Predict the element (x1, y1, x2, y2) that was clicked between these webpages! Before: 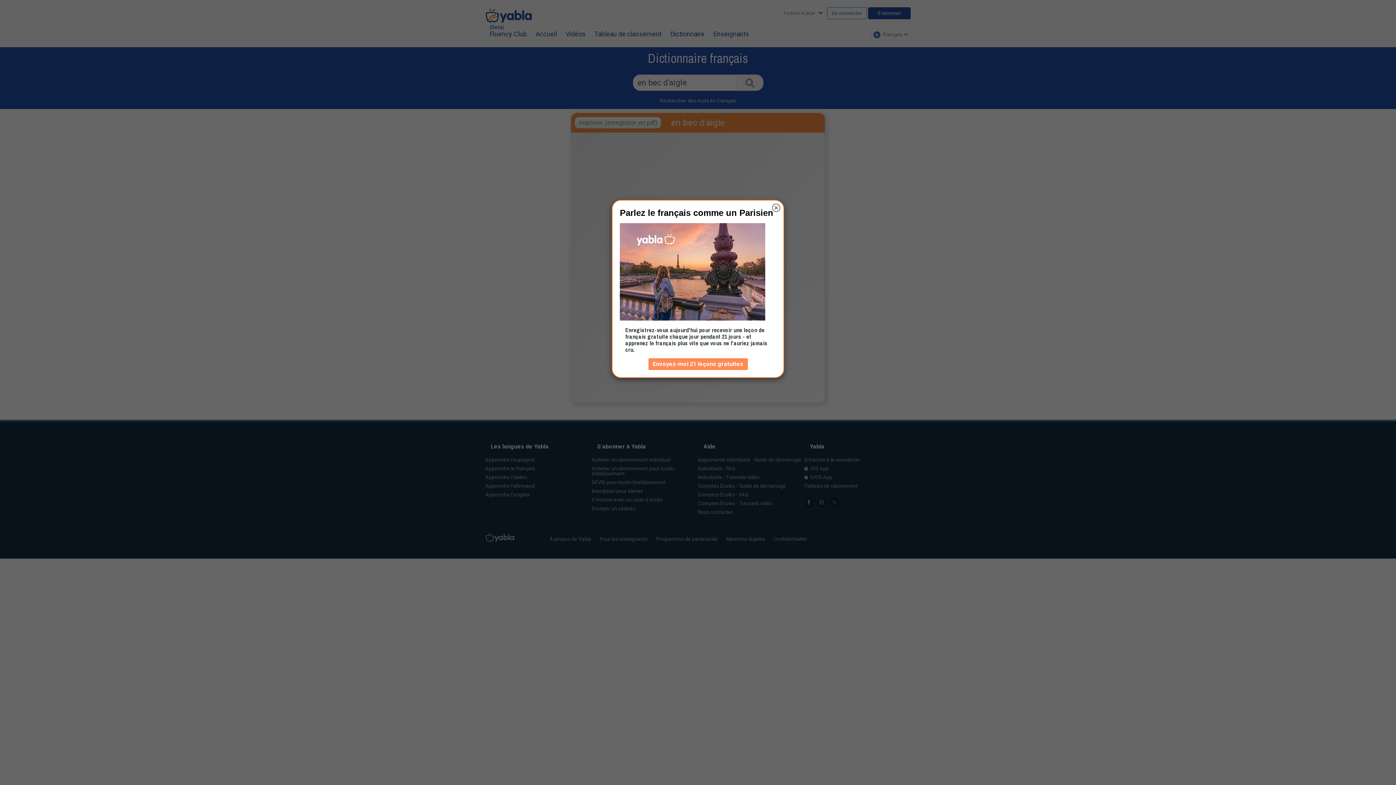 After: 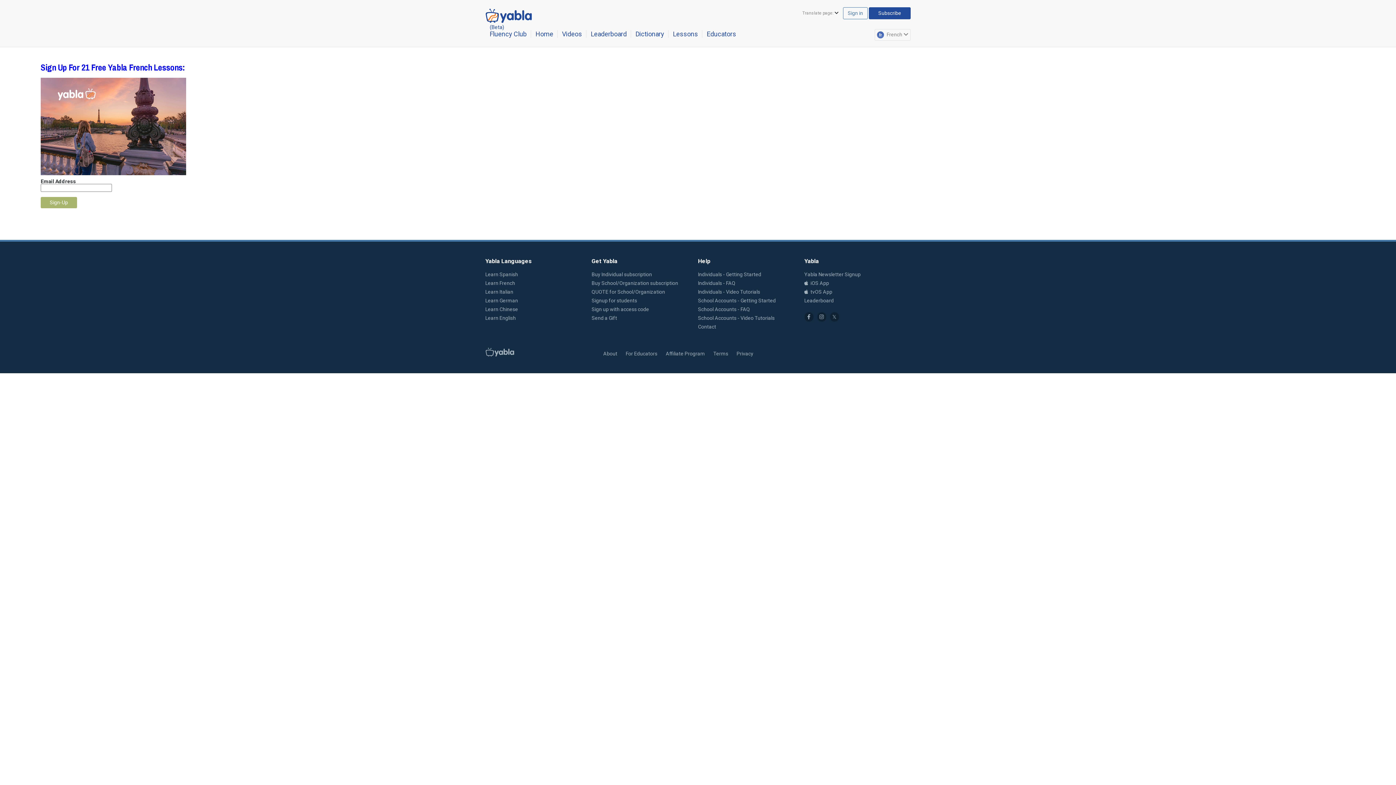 Action: bbox: (648, 358, 747, 370) label: Envoyez-moi 21 leçons gratuites